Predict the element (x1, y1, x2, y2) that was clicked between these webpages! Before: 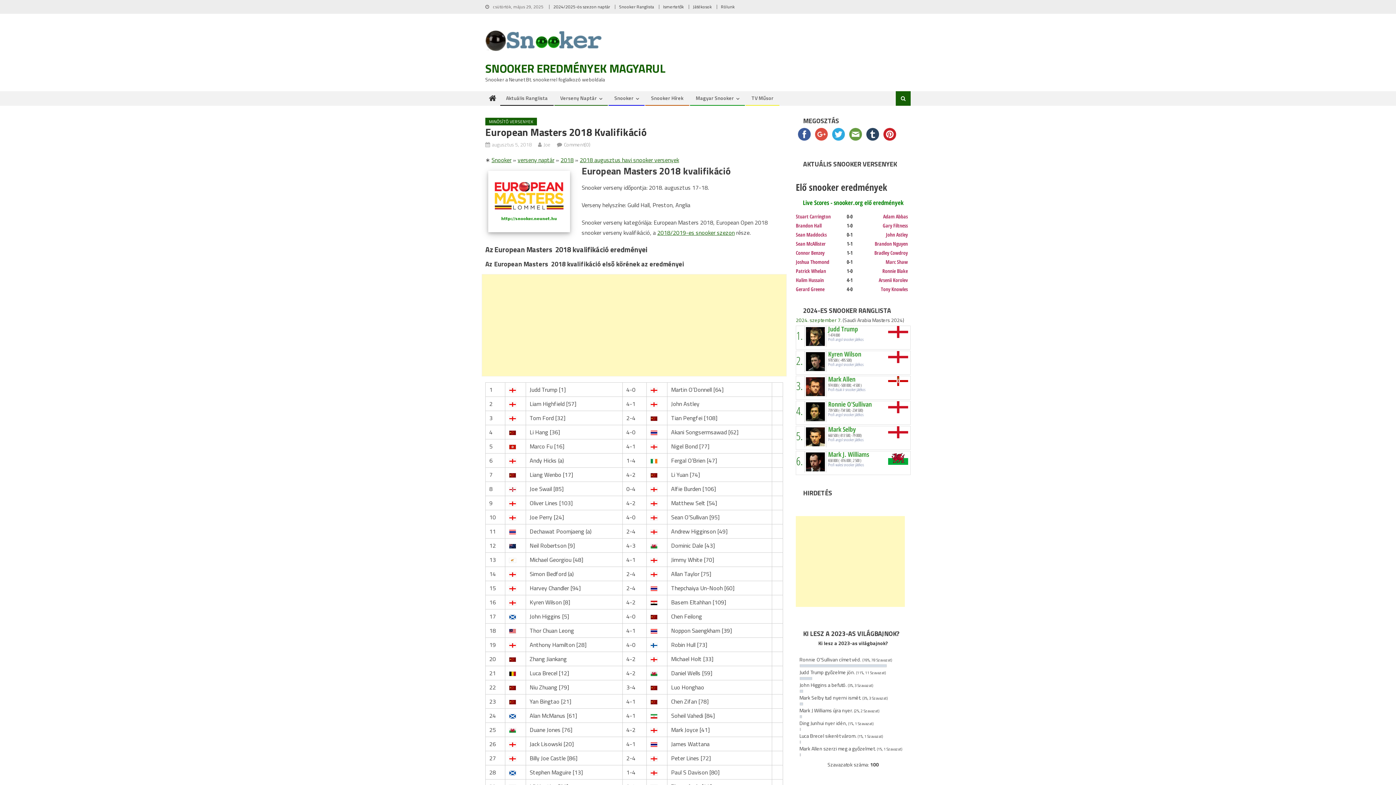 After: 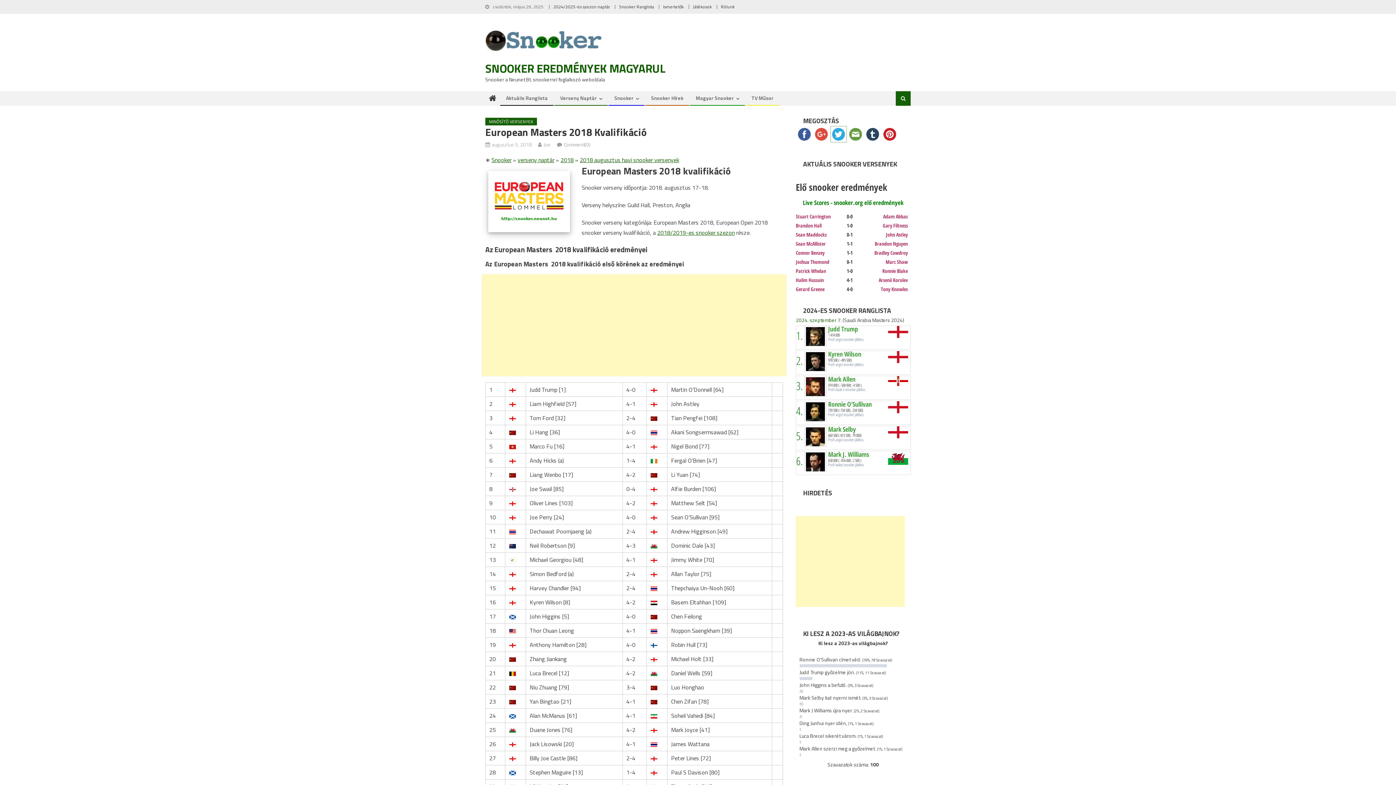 Action: bbox: (830, 129, 847, 137)